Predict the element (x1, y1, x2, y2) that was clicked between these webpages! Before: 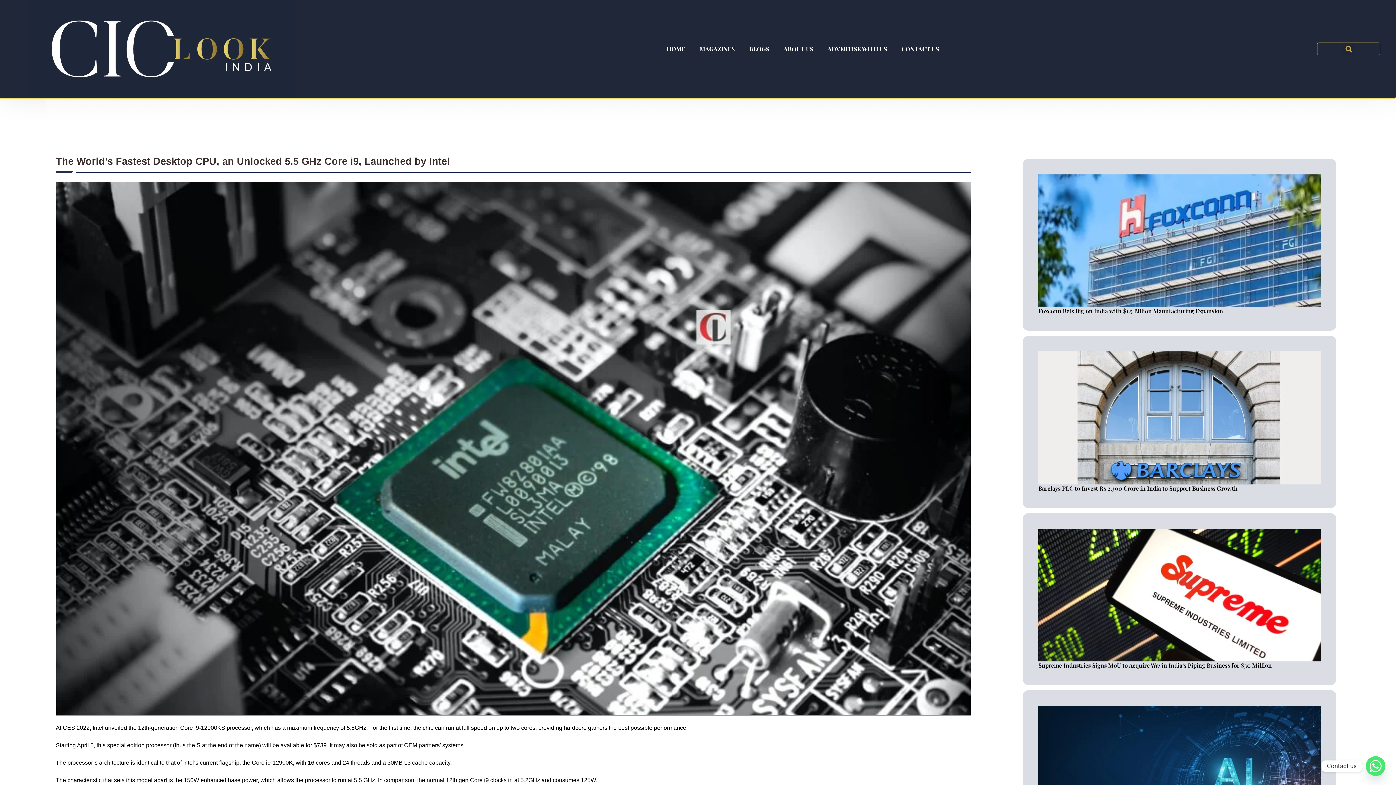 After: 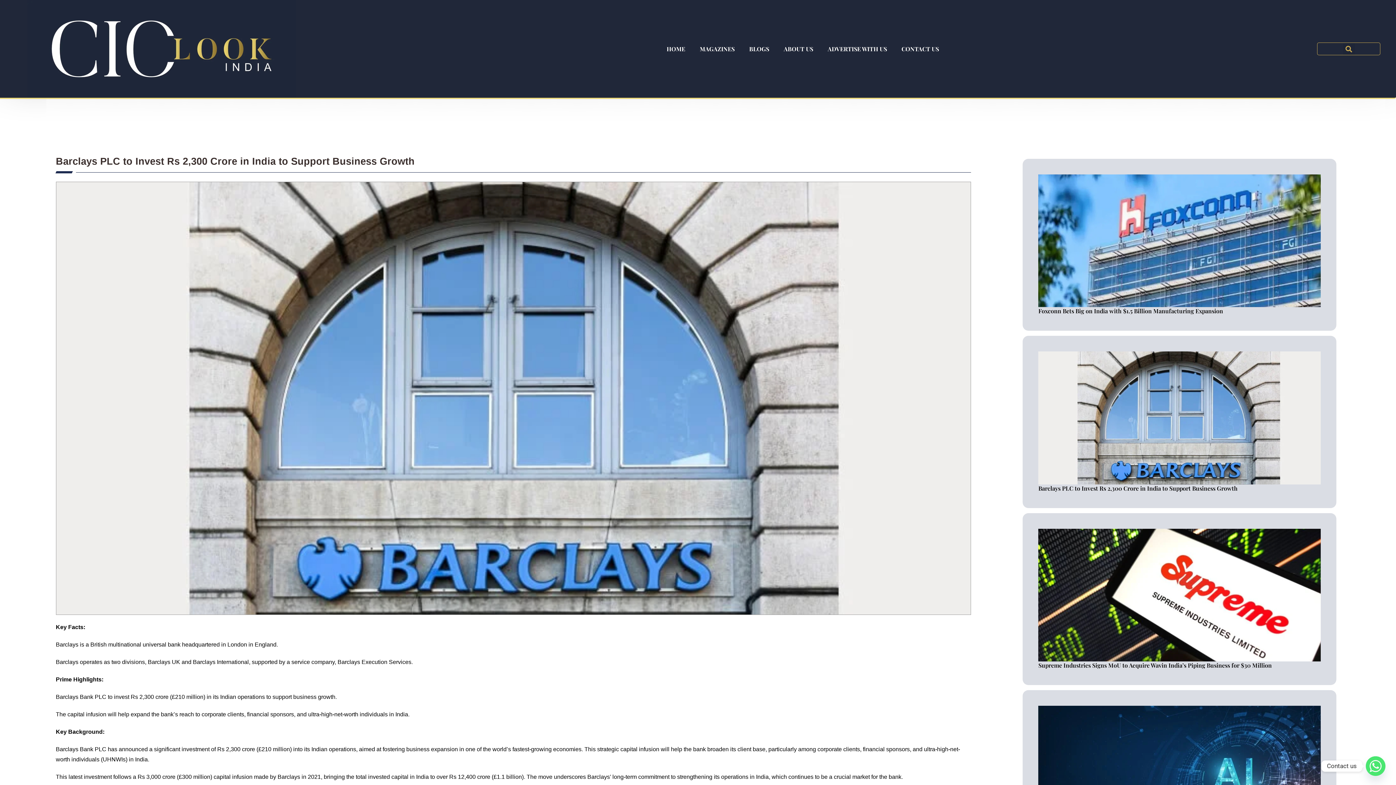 Action: bbox: (1038, 484, 1237, 492) label: Barclays PLC to Invest Rs 2,300 Crore in India to Support Business Growth